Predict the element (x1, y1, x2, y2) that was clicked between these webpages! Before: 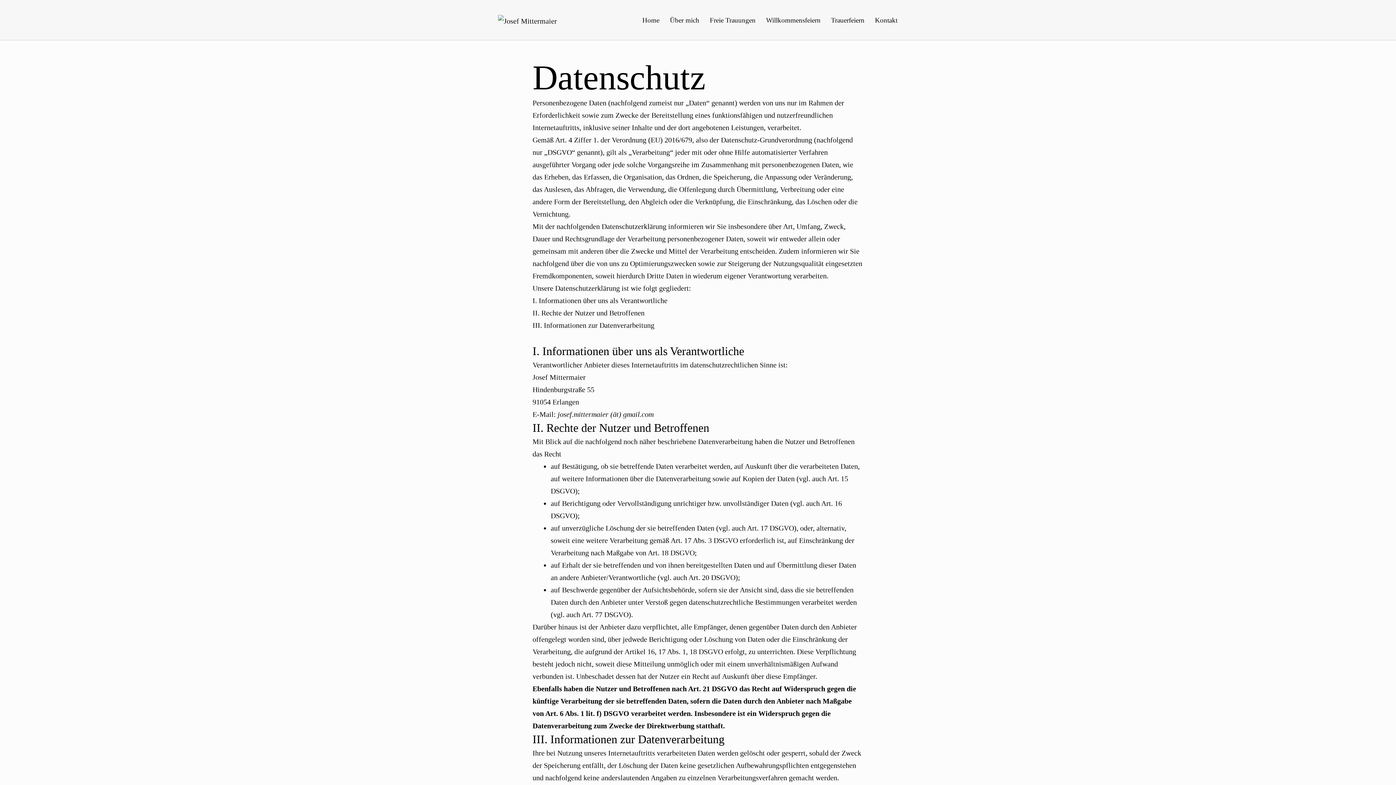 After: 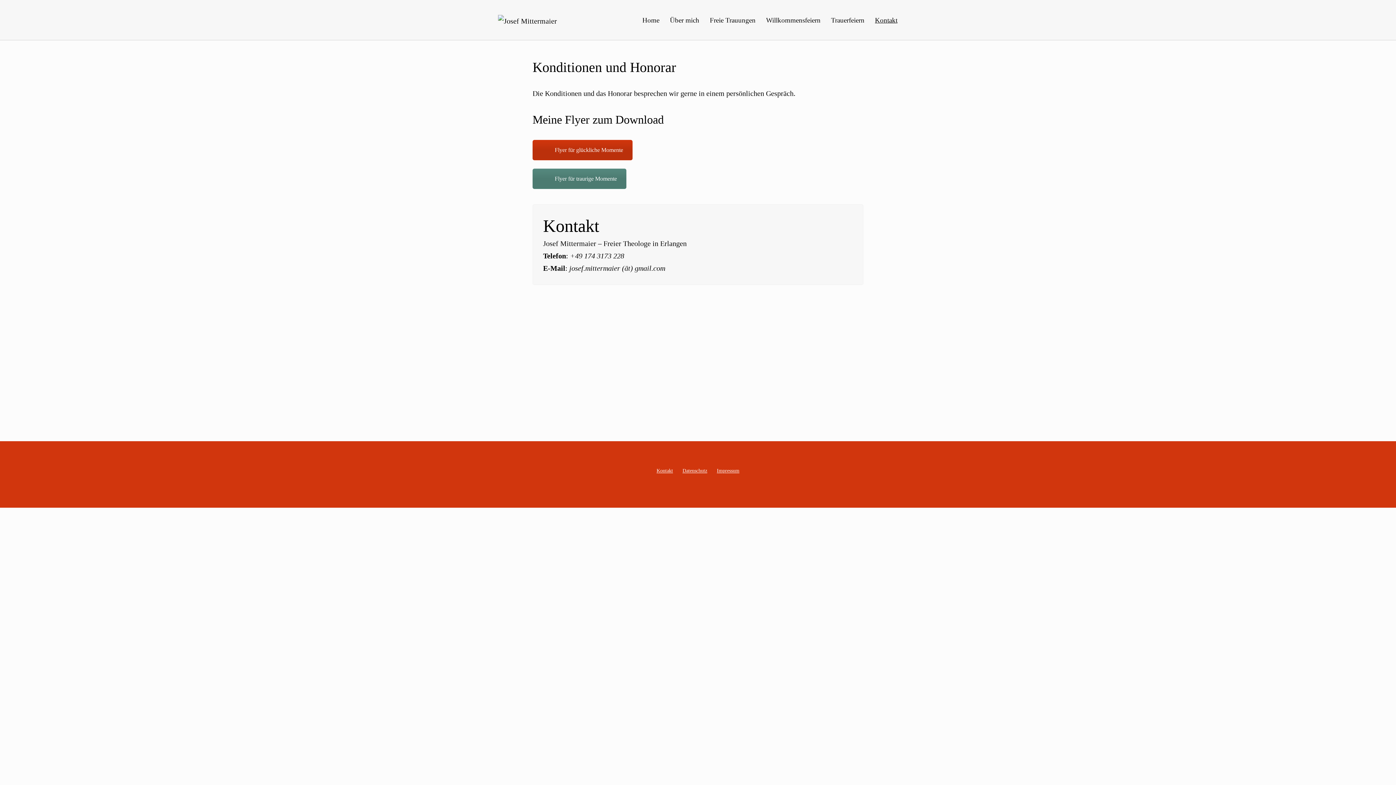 Action: bbox: (869, 11, 902, 28) label: Kontakt